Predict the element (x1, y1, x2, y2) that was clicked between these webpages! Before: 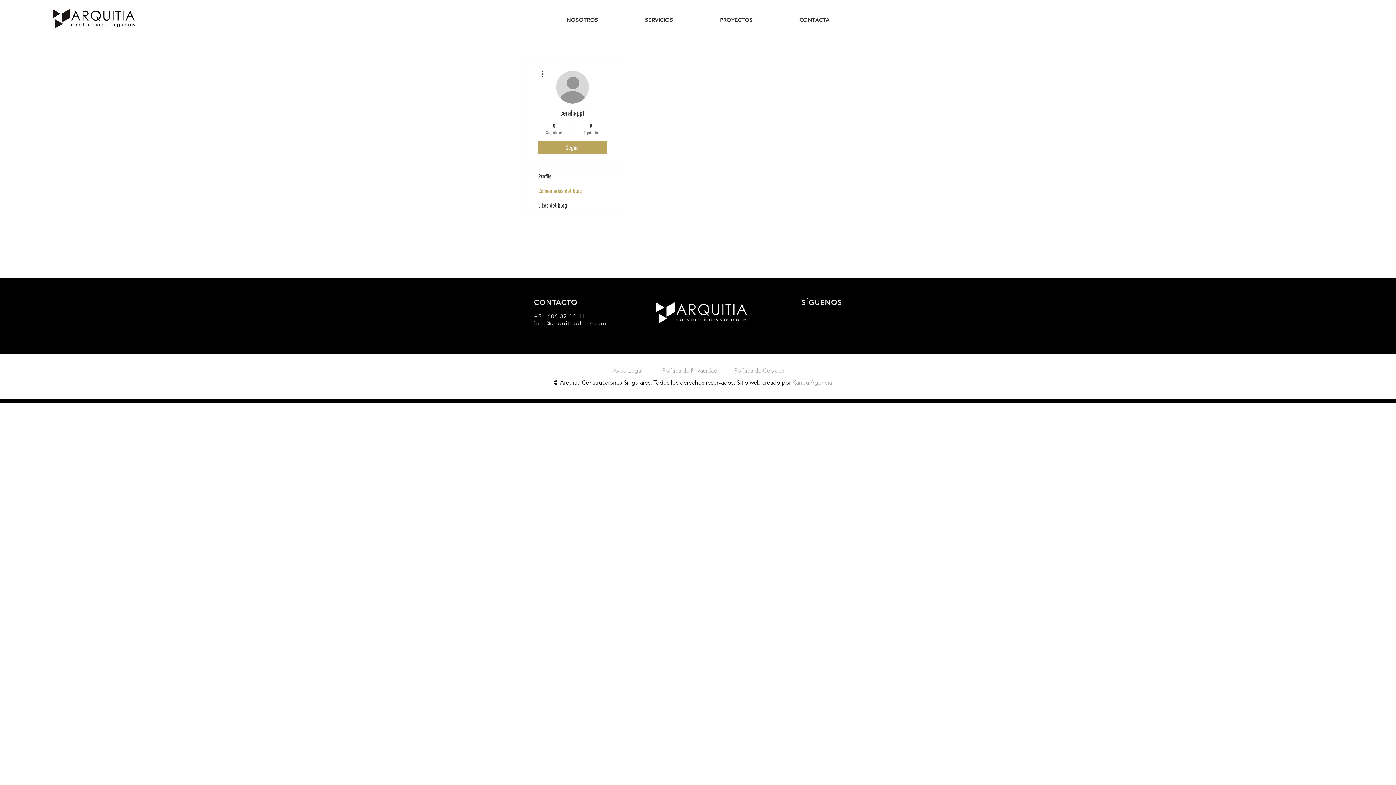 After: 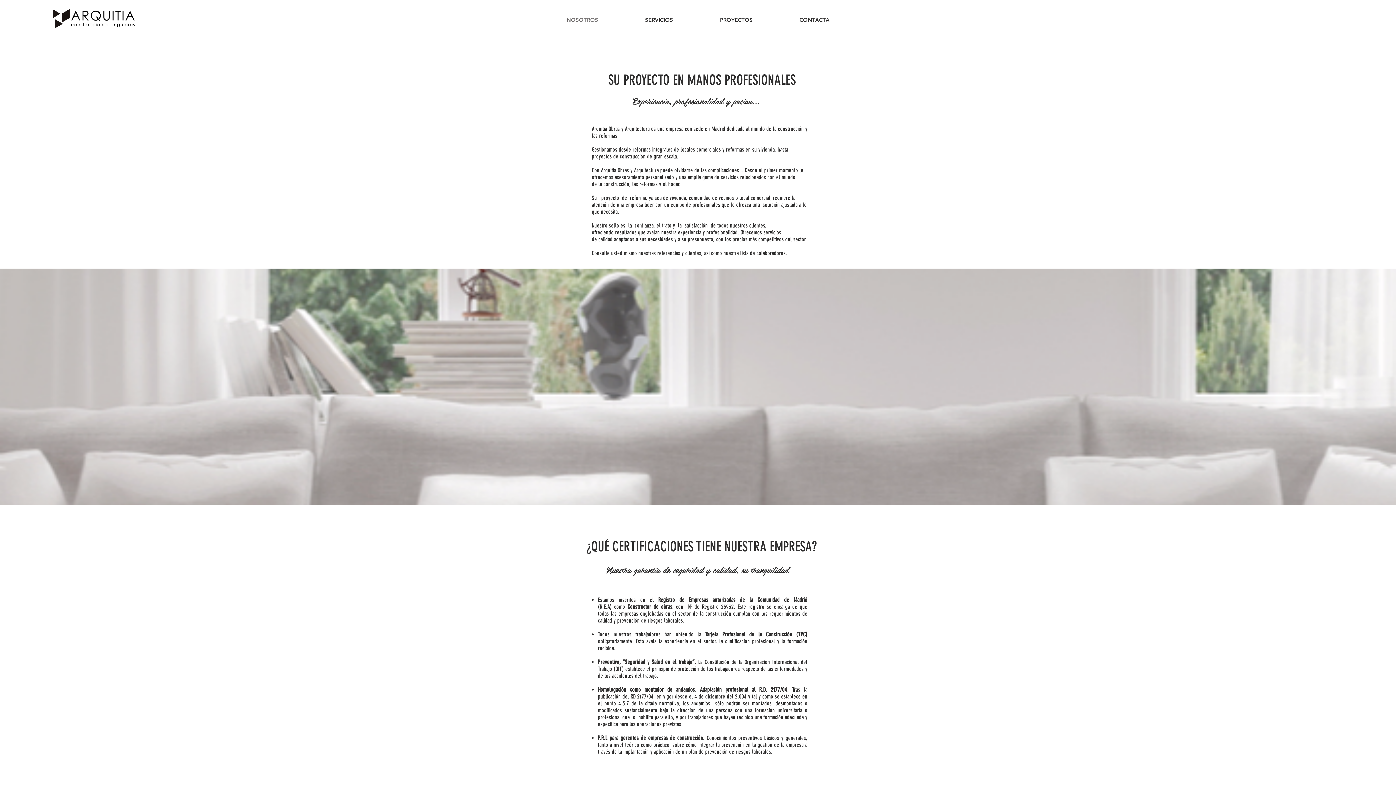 Action: bbox: (543, 10, 621, 29) label: NOSOTROS